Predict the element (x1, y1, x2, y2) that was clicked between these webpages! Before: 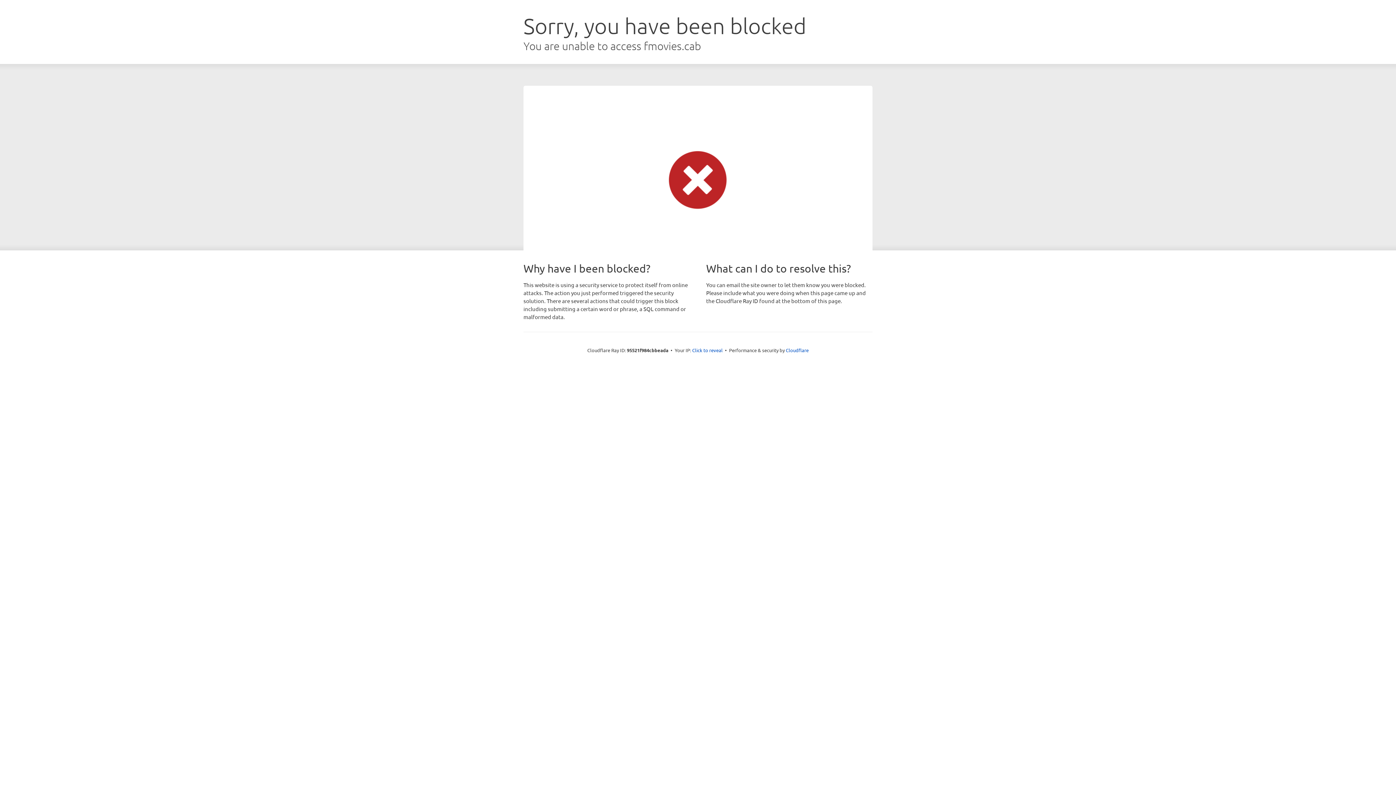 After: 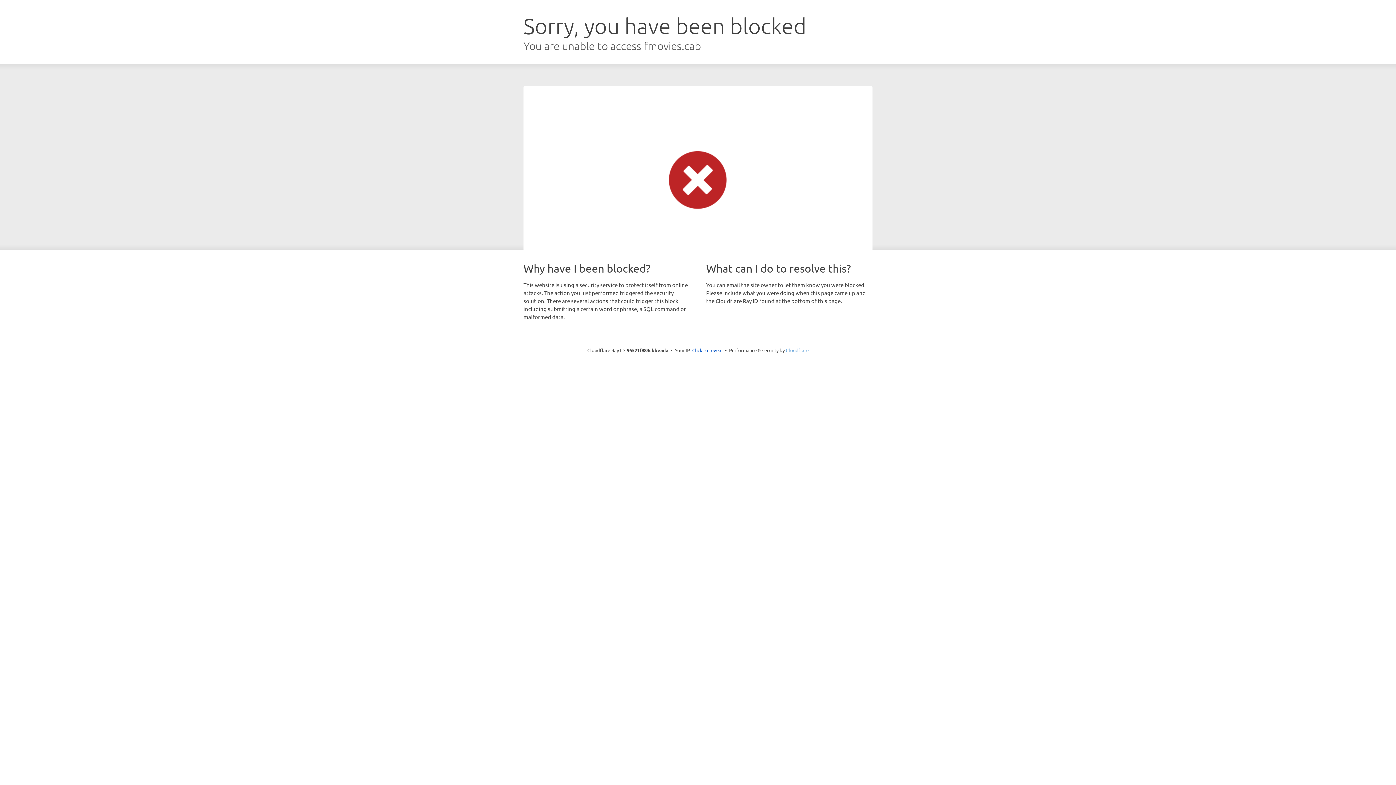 Action: label: Cloudflare bbox: (786, 347, 808, 353)